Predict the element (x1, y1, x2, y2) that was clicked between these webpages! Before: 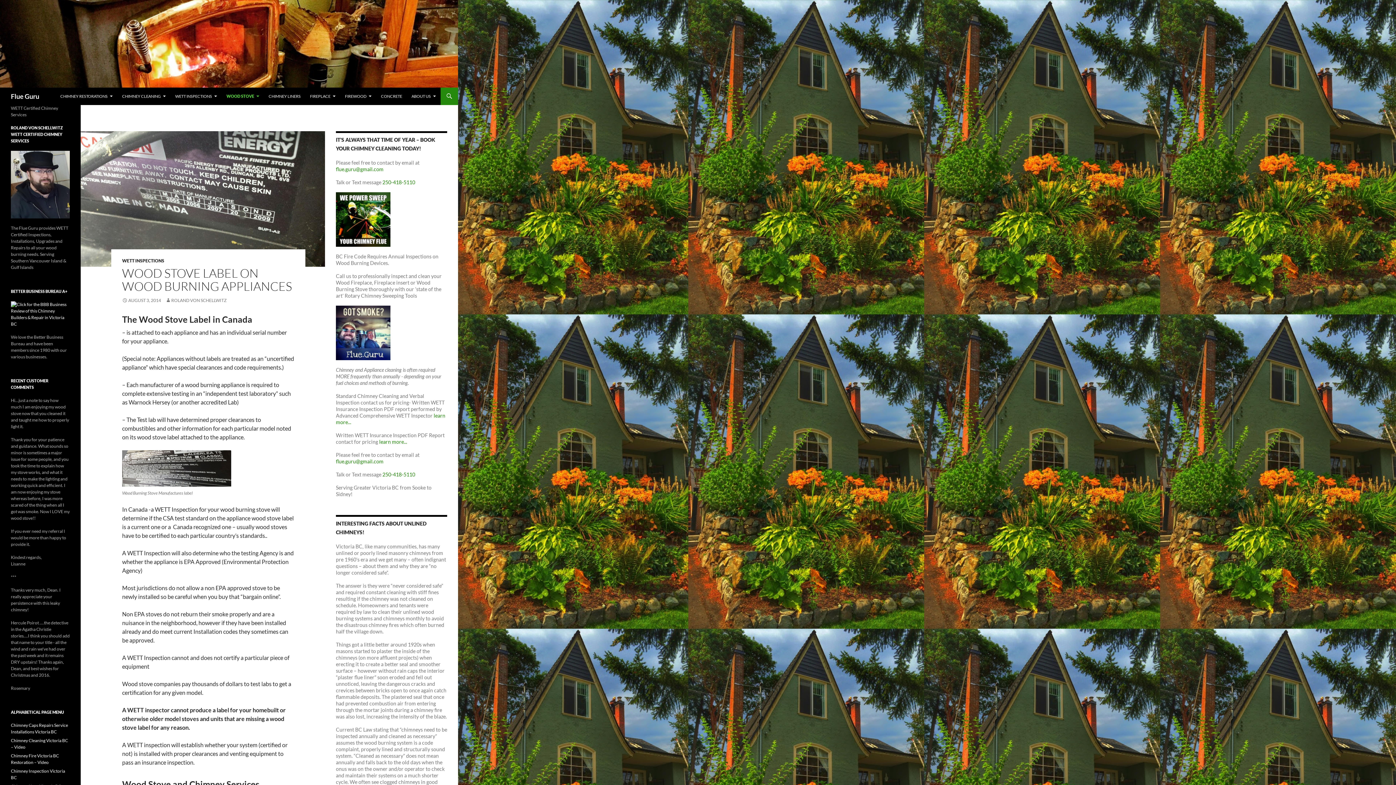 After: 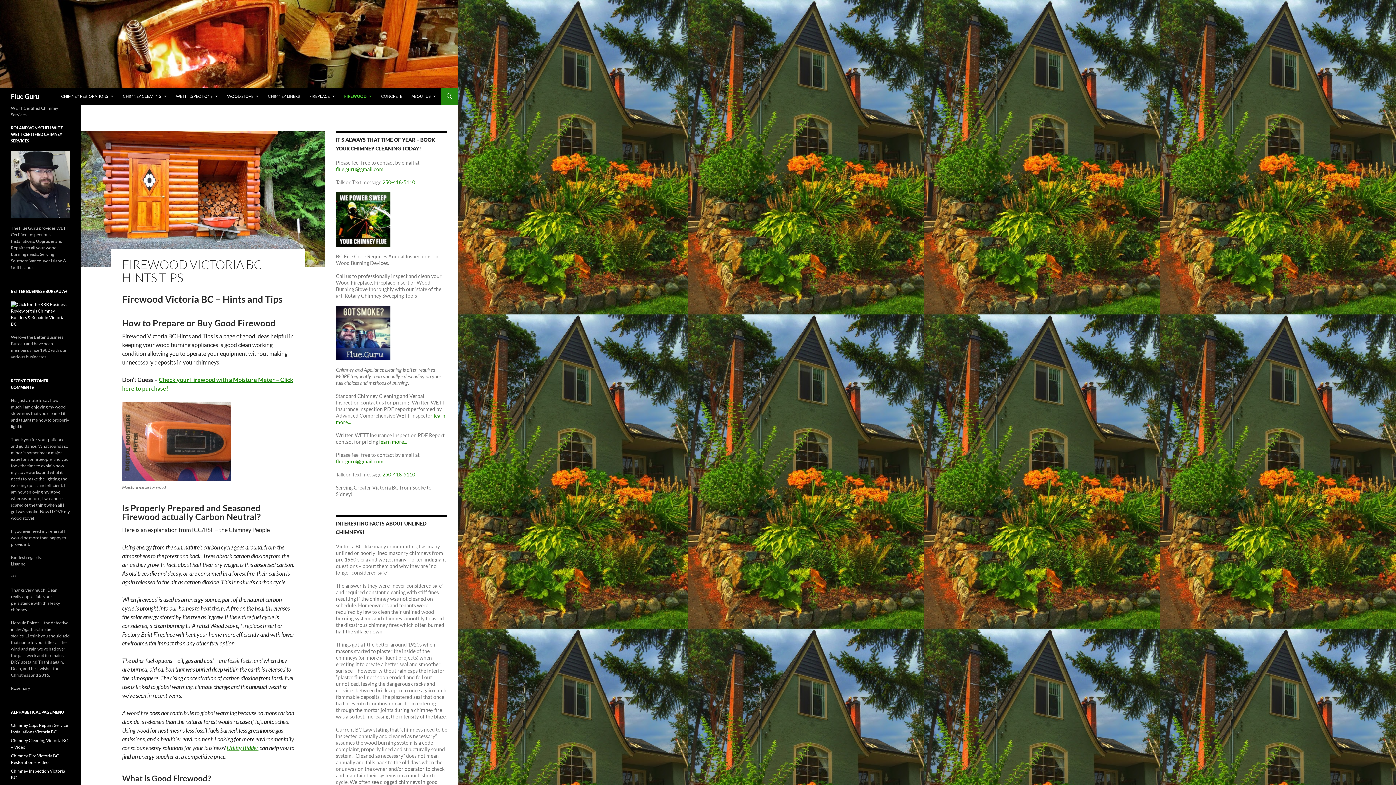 Action: label: FIREWOOD bbox: (340, 87, 376, 105)